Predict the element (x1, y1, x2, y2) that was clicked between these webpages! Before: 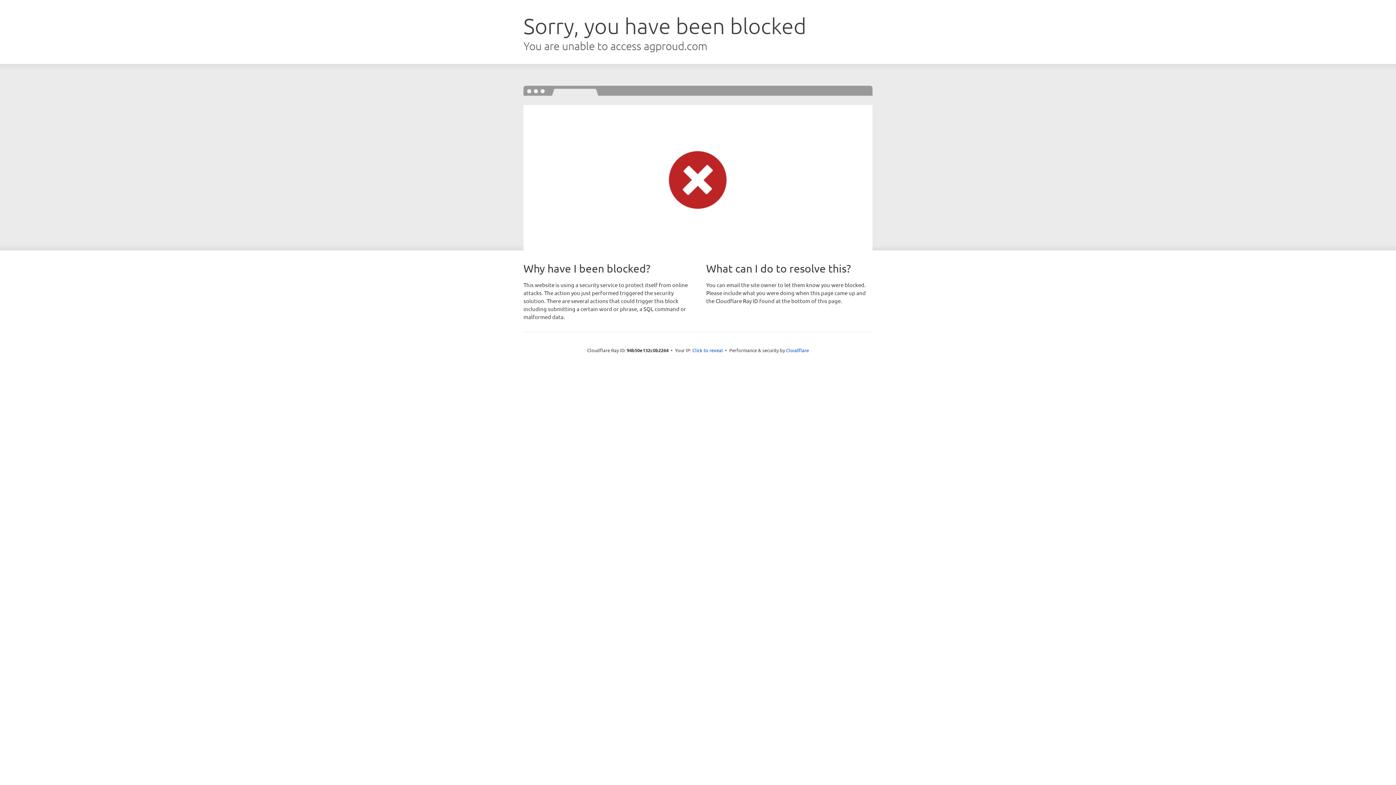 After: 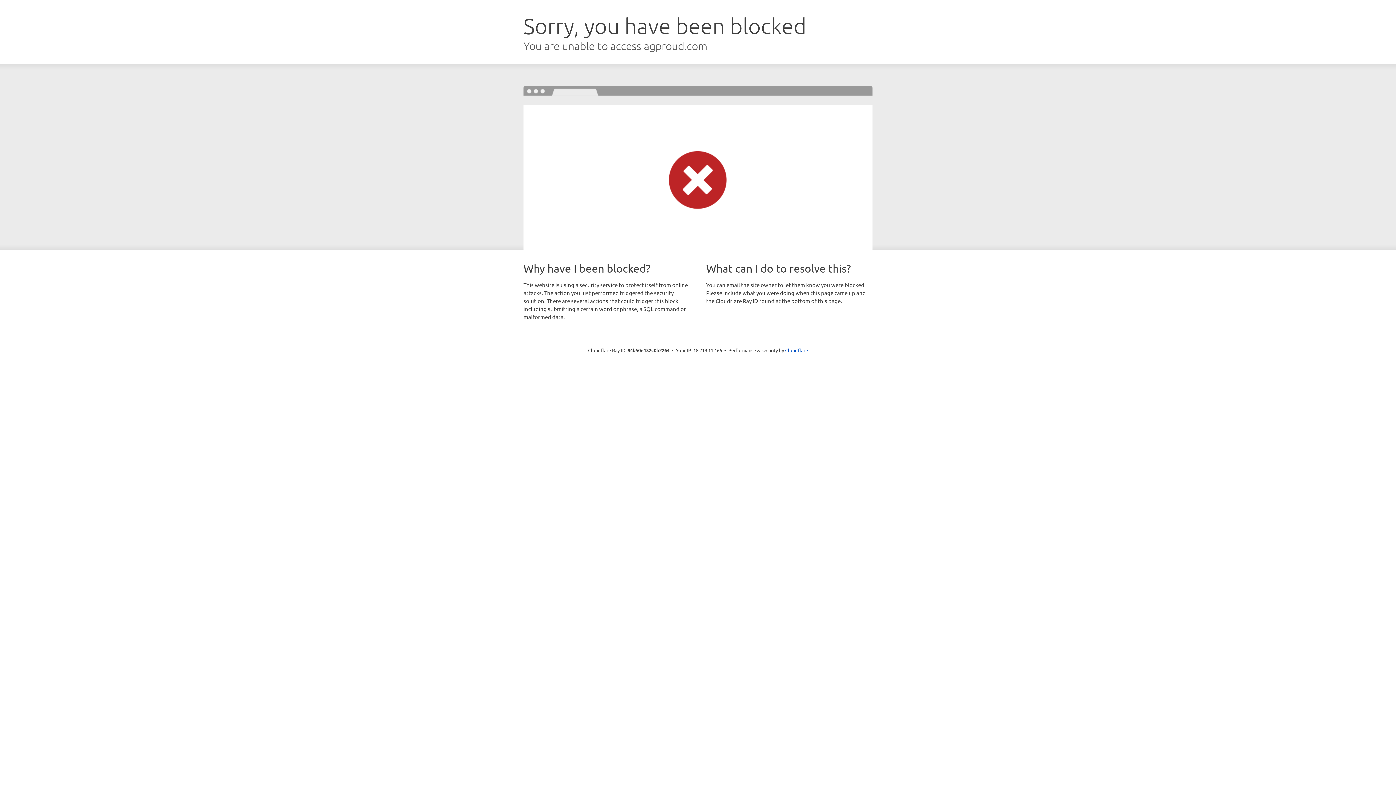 Action: bbox: (692, 346, 723, 353) label: Click to reveal